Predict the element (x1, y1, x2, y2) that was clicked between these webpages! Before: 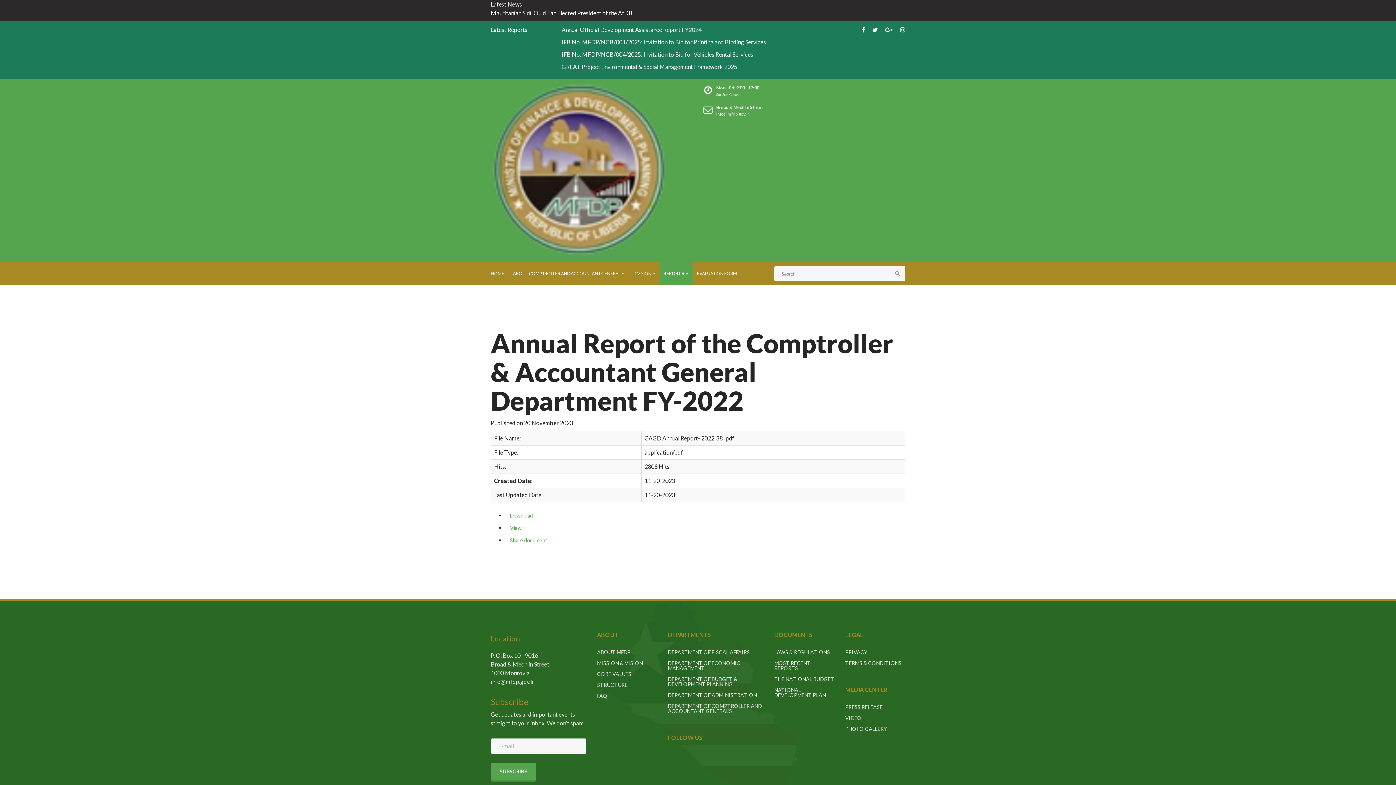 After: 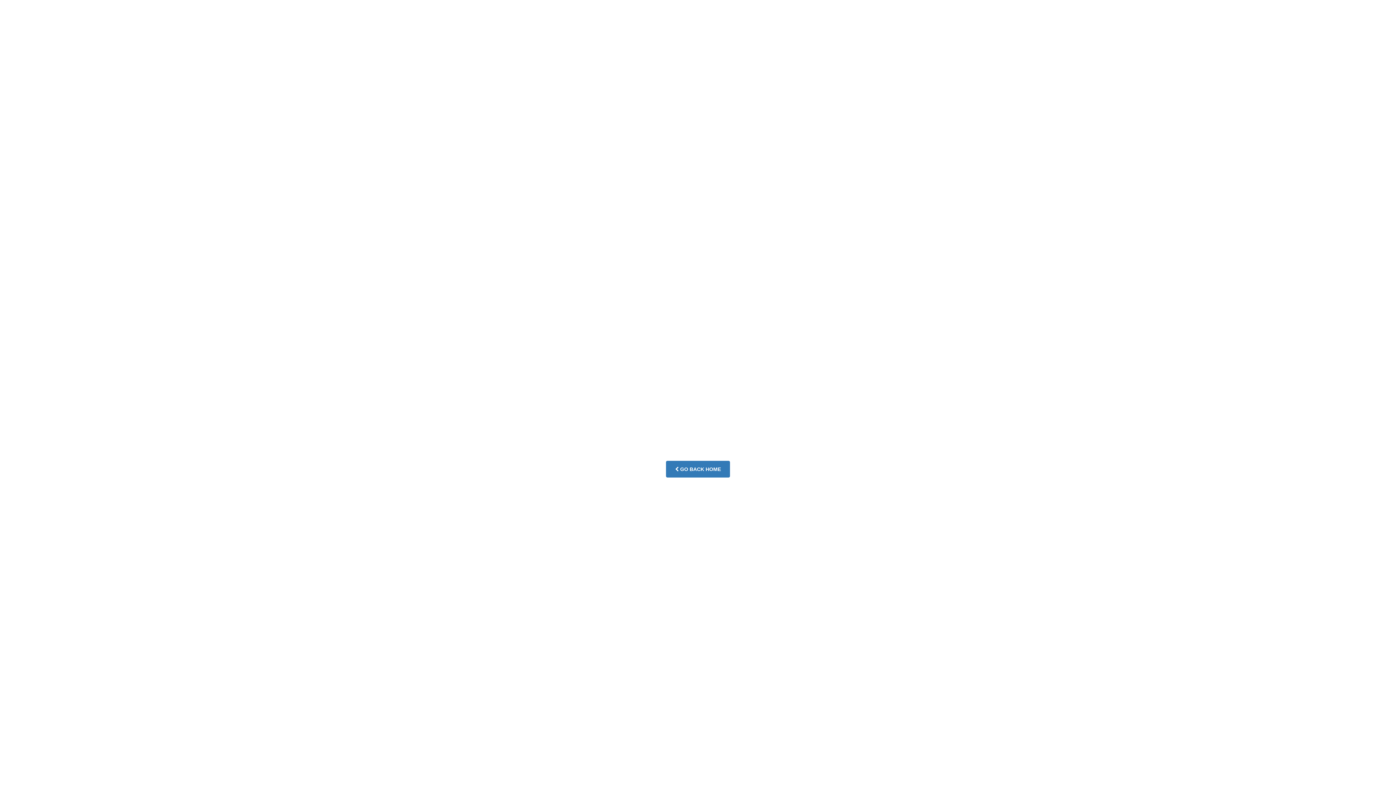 Action: bbox: (774, 647, 834, 658) label: LAWS & REGULATIONS